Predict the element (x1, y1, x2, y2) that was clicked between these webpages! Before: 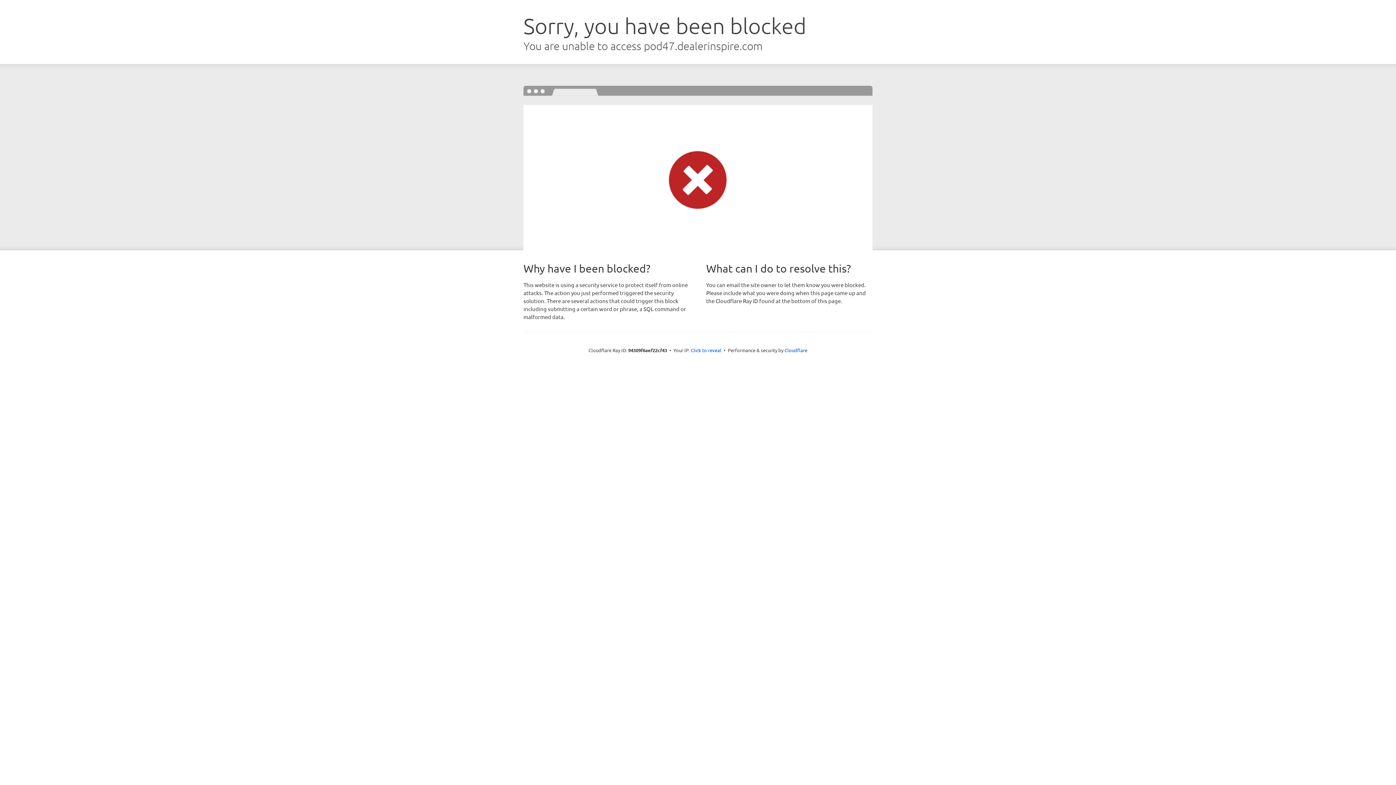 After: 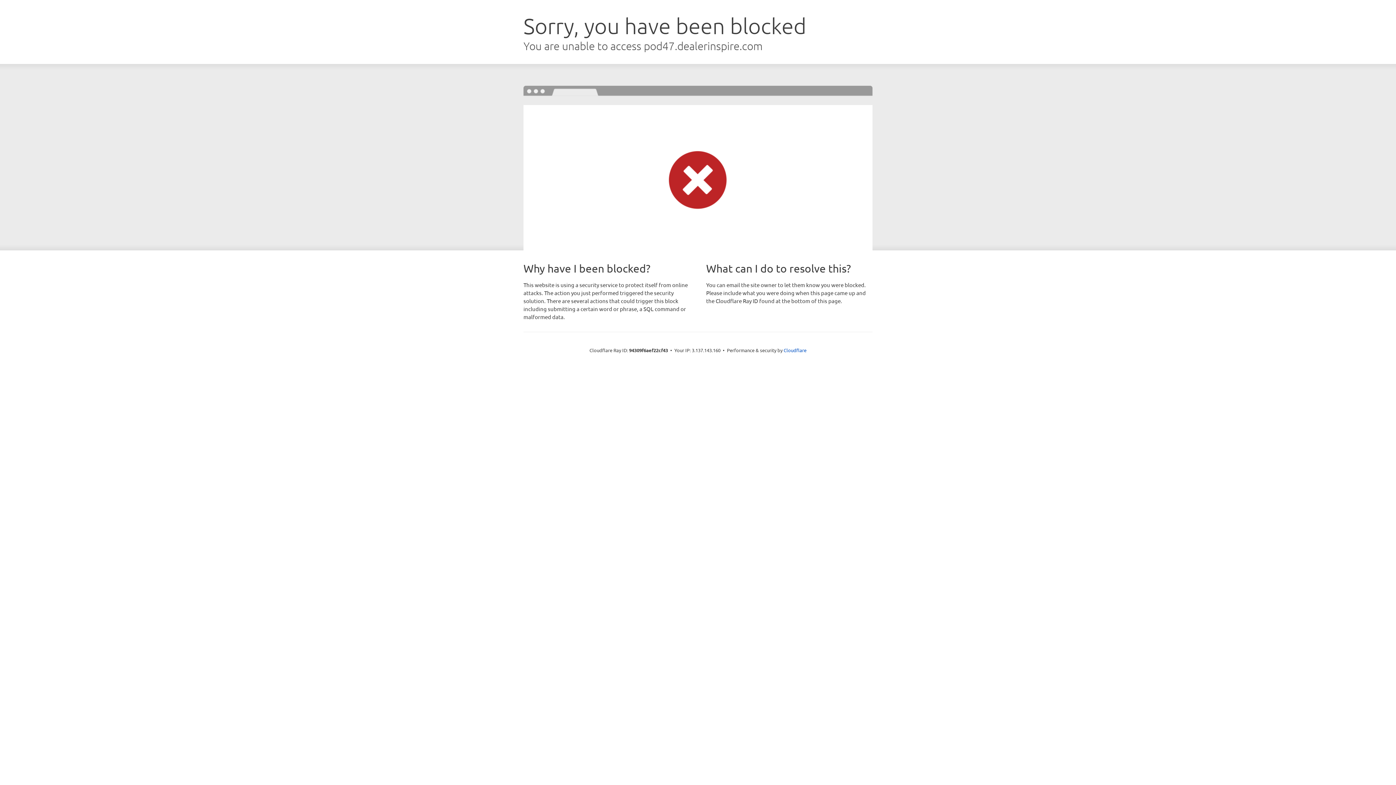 Action: bbox: (691, 346, 721, 353) label: Click to reveal